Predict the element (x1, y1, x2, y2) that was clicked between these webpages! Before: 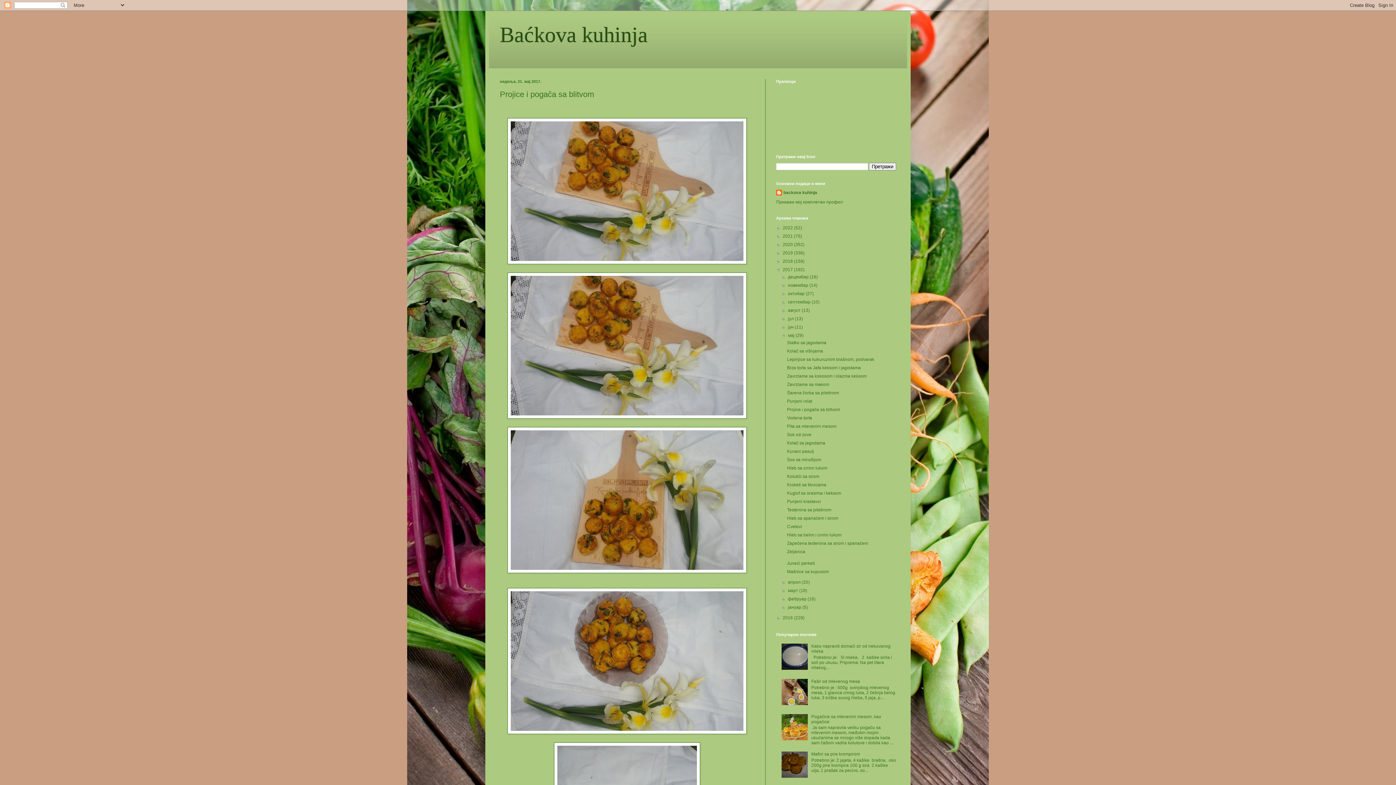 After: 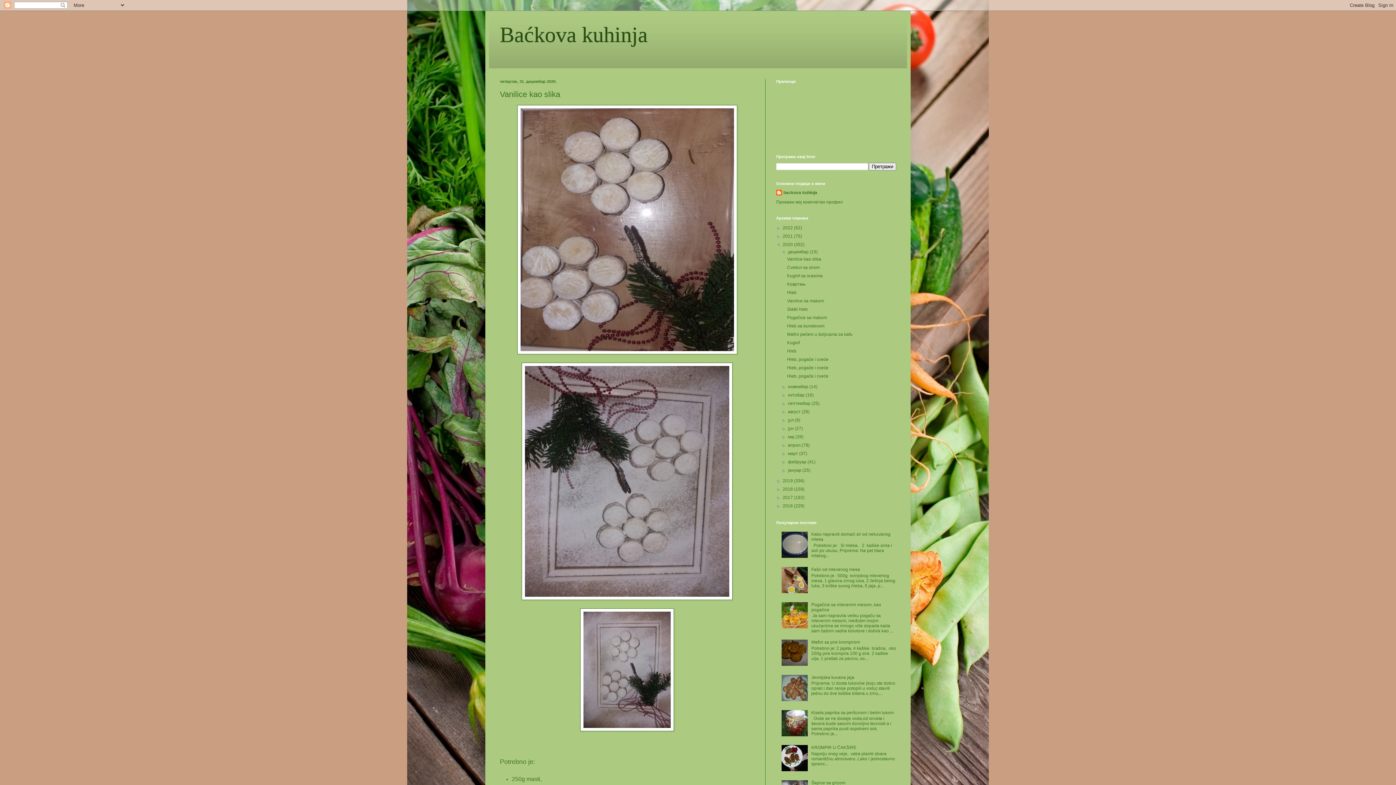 Action: bbox: (782, 242, 794, 247) label: 2020 